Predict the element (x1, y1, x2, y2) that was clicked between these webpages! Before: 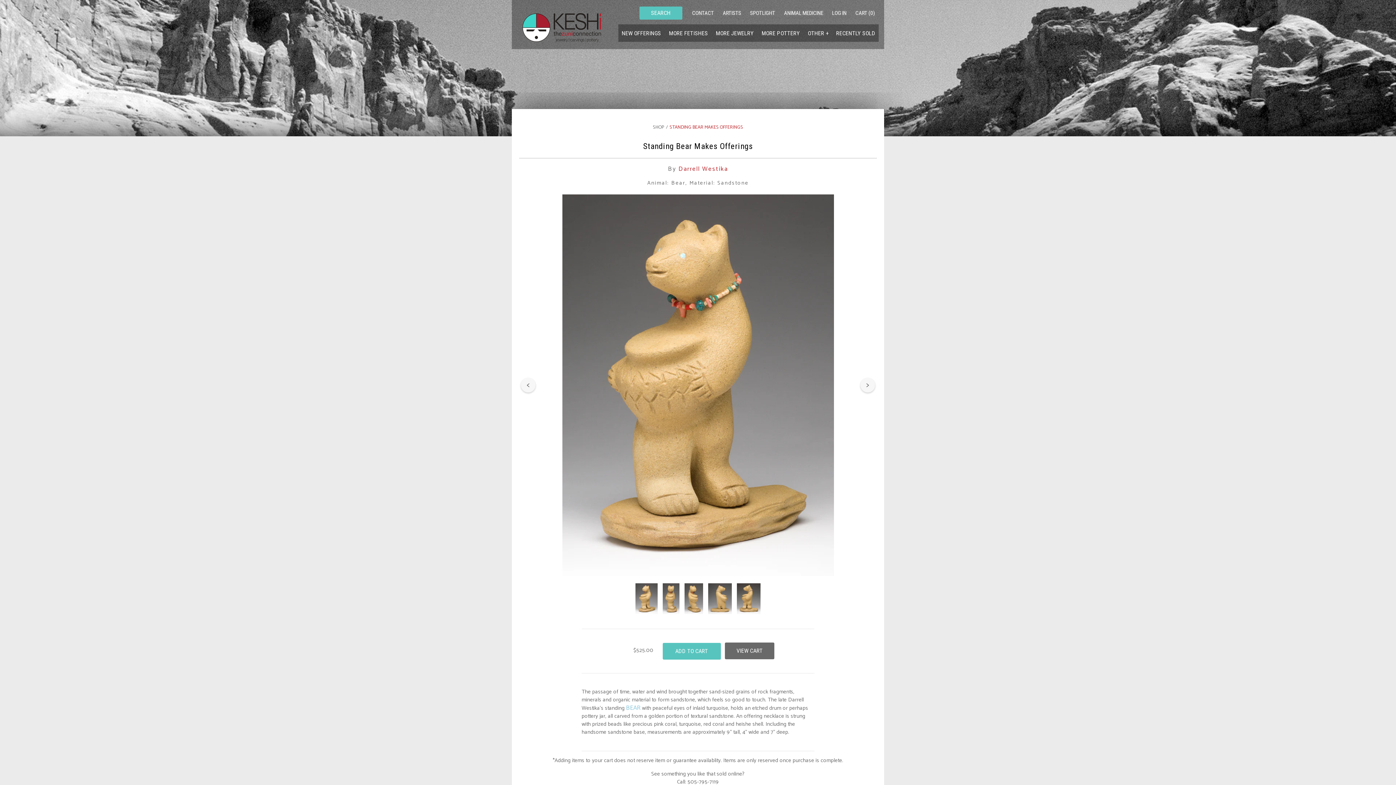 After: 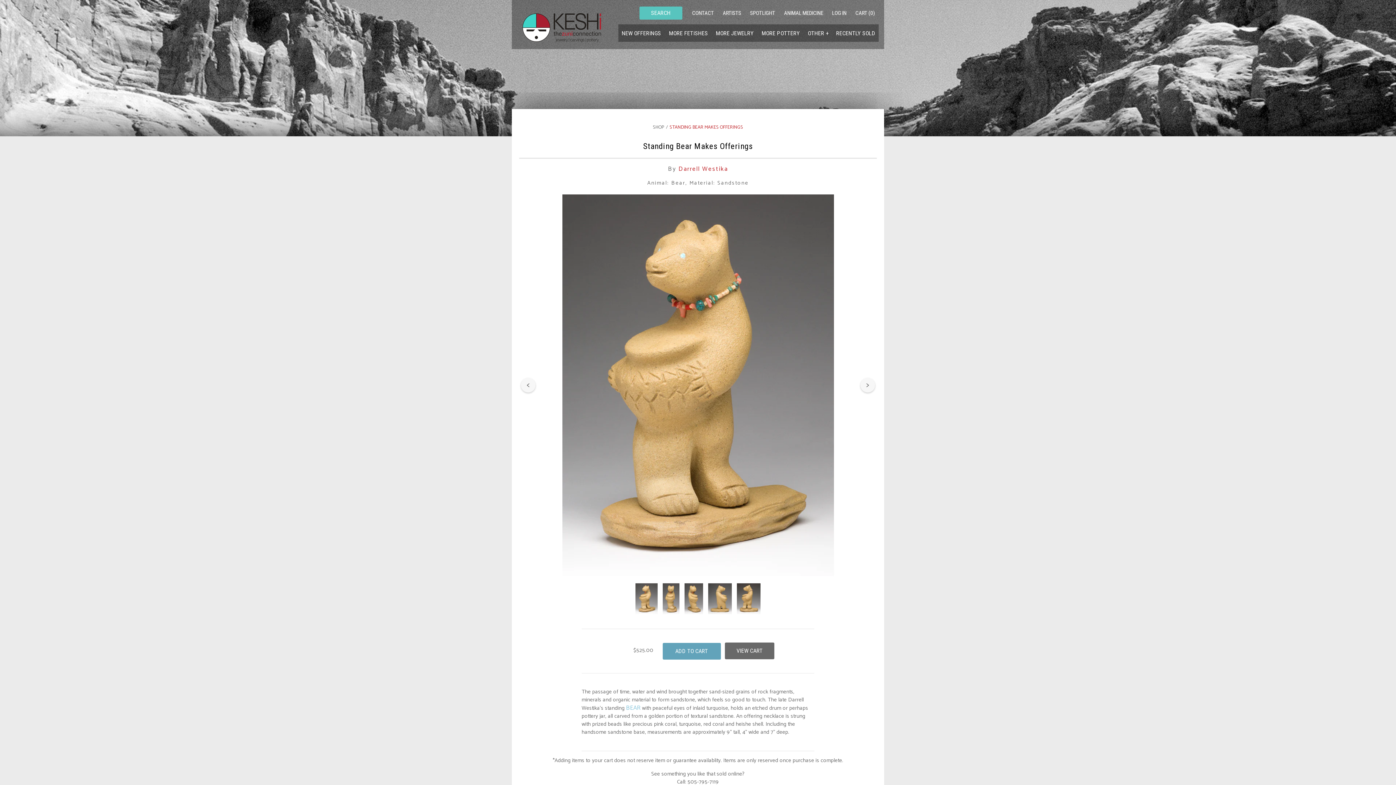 Action: label: ADD TO CART bbox: (662, 643, 720, 659)